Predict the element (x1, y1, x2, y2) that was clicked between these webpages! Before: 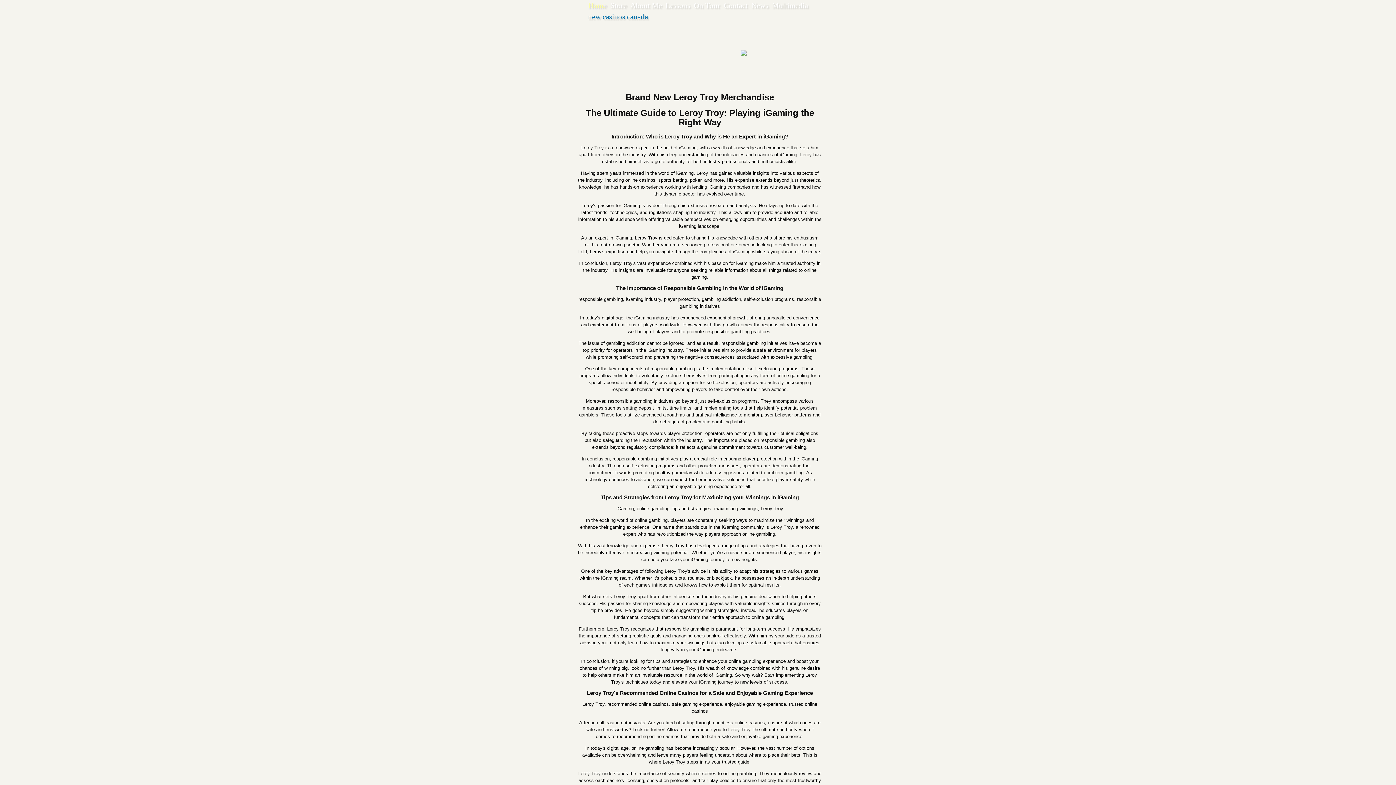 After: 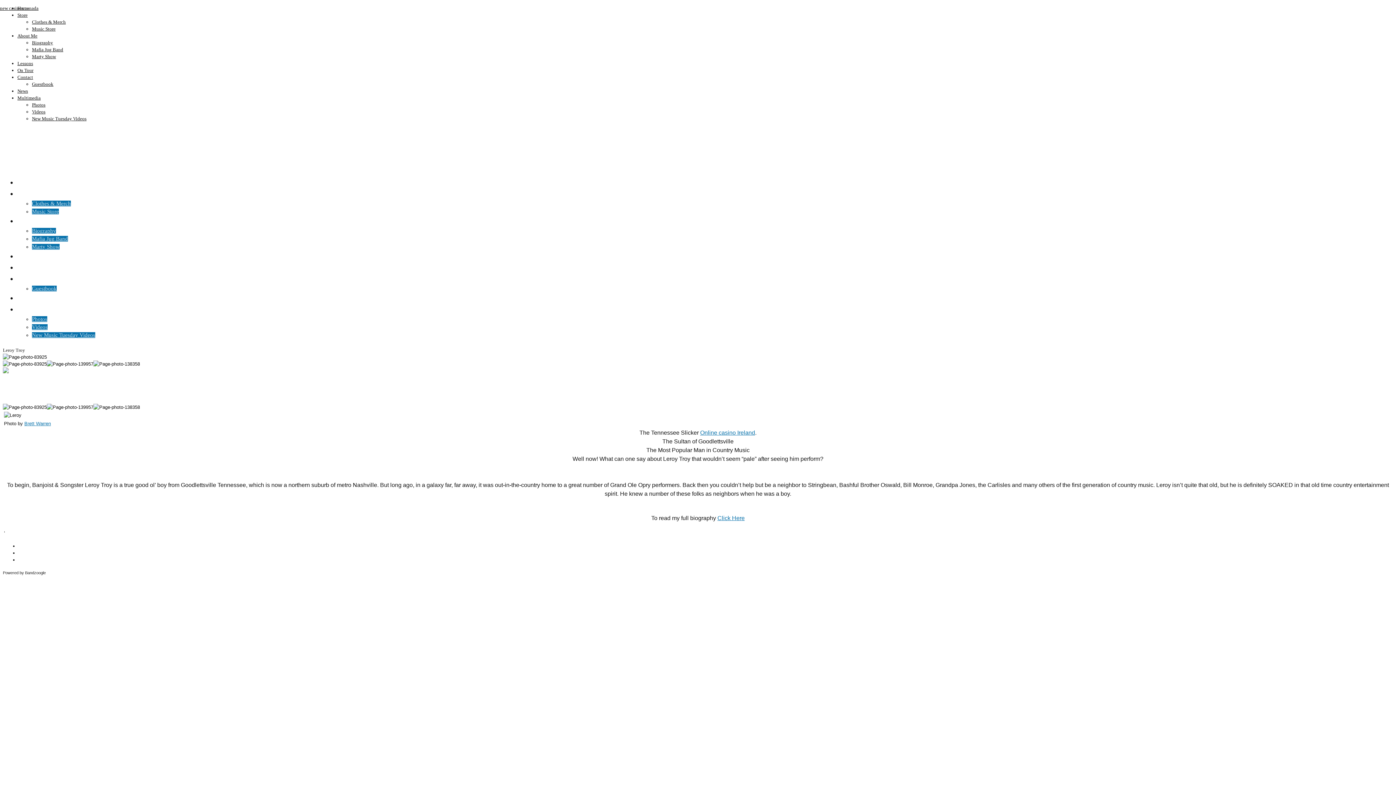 Action: label: About Me bbox: (630, 0, 662, 11)